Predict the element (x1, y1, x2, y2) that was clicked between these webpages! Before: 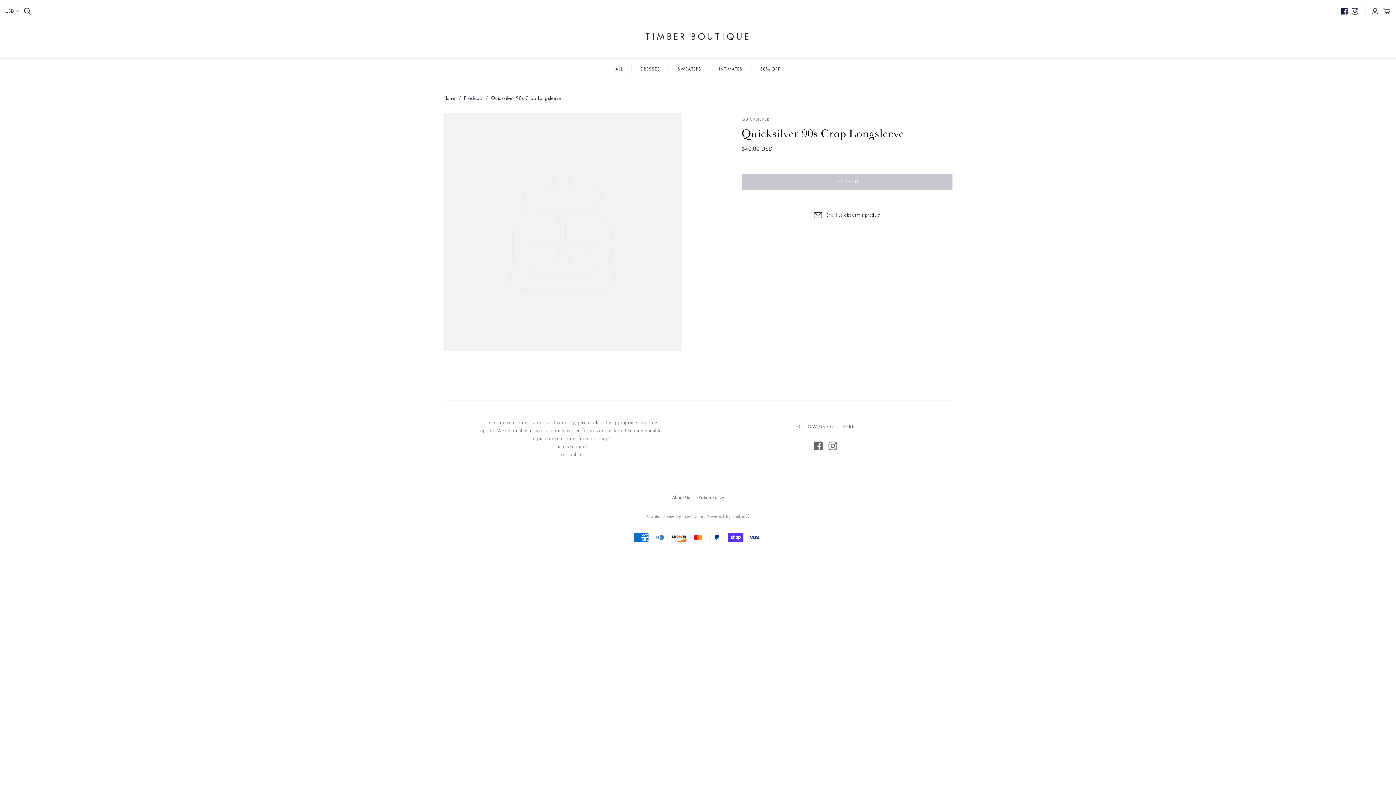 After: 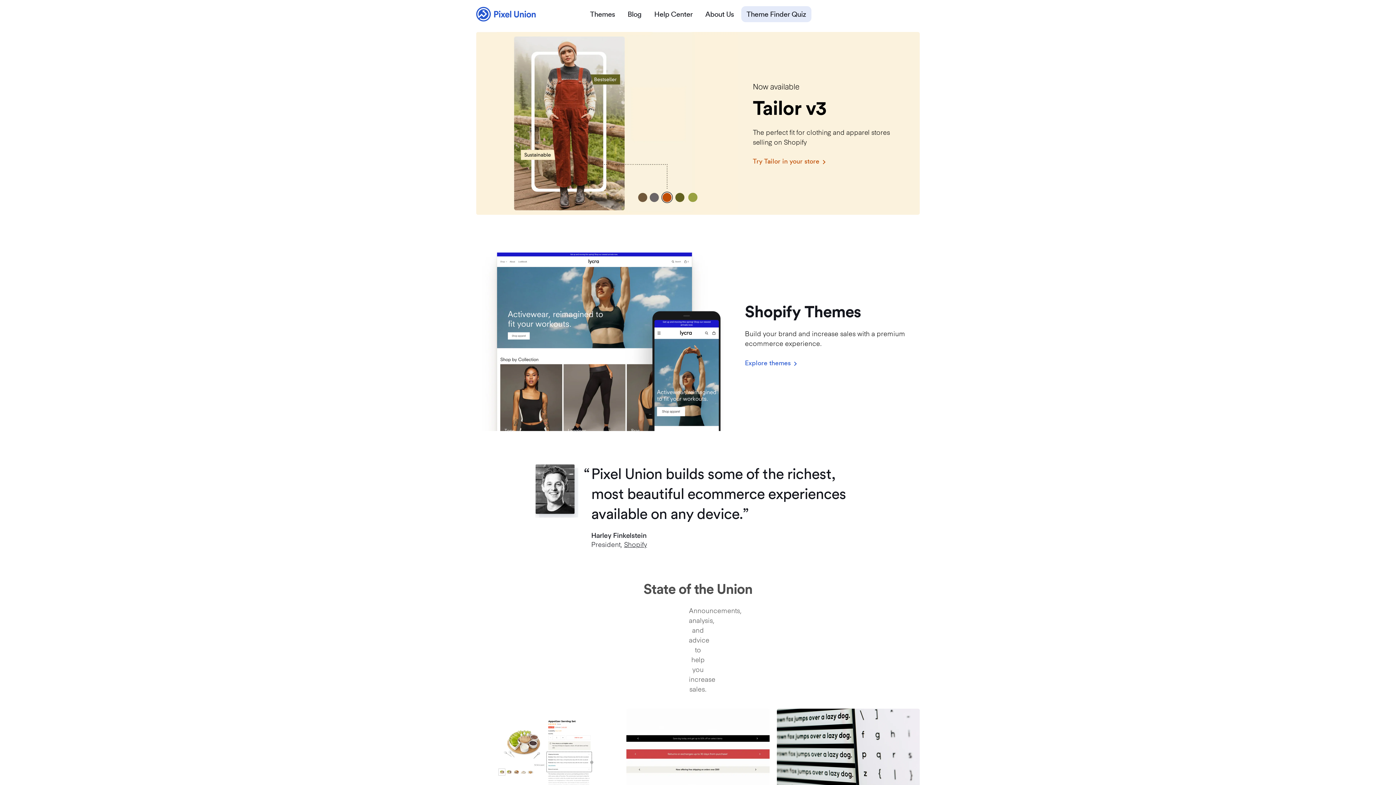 Action: label: Pixel Union bbox: (682, 513, 704, 519)